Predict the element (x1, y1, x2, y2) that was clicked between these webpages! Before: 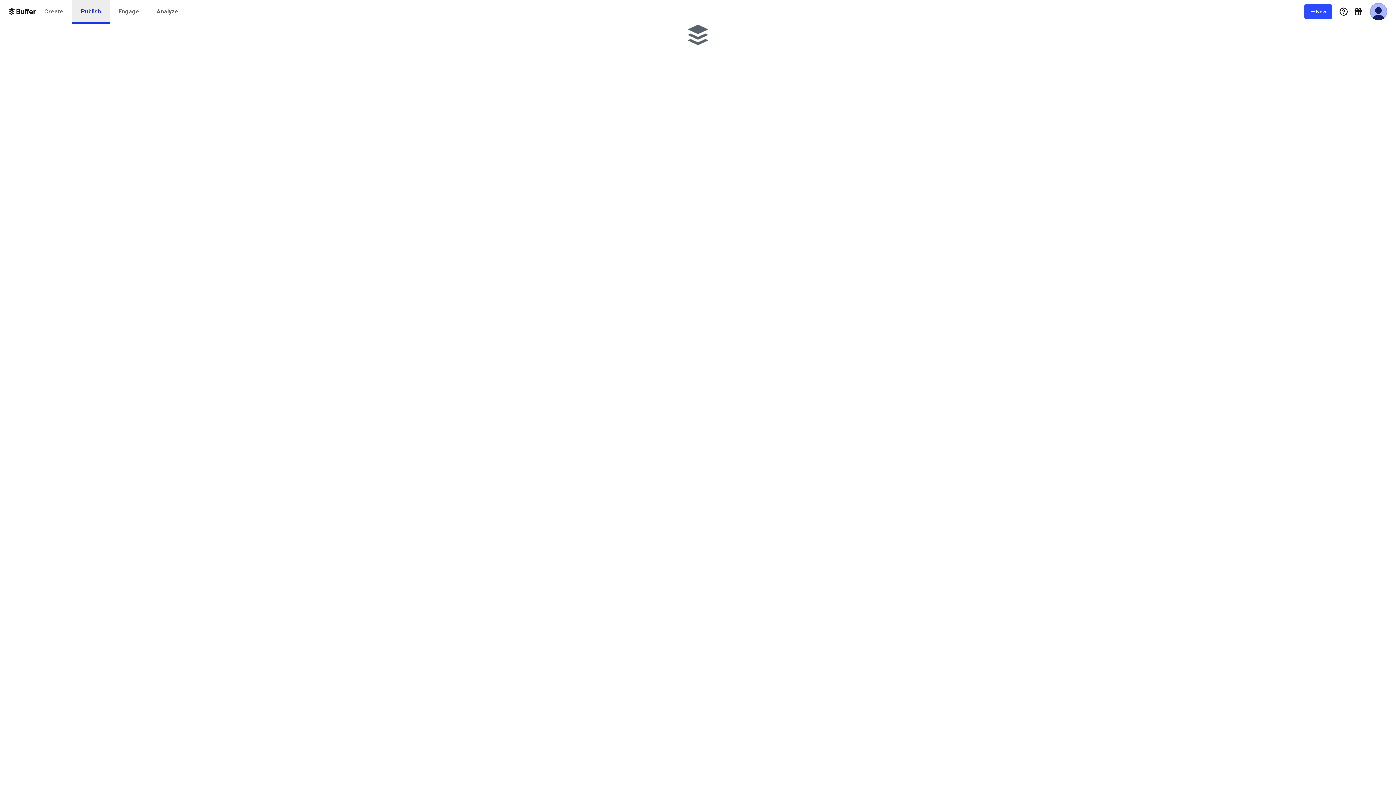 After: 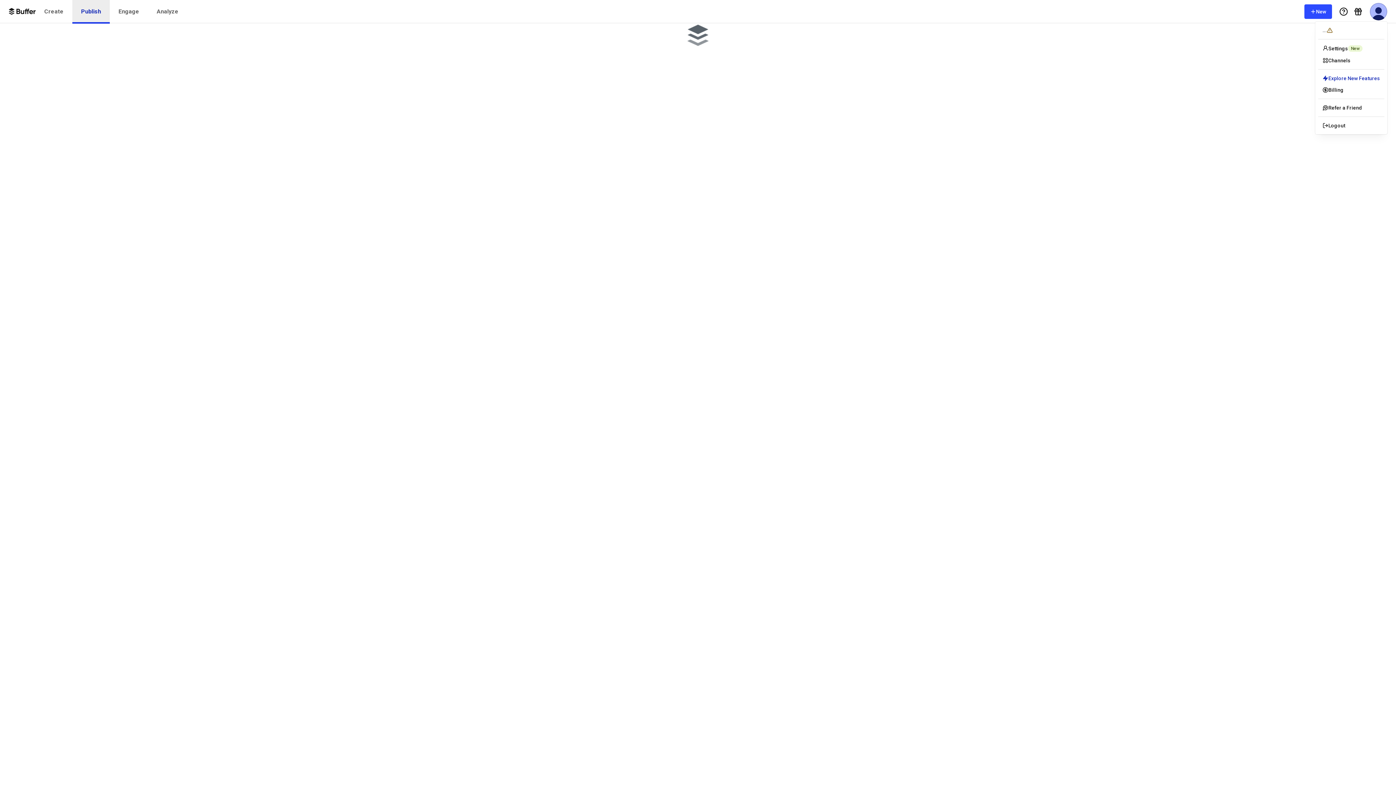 Action: bbox: (1370, 2, 1387, 20) label: User Menu